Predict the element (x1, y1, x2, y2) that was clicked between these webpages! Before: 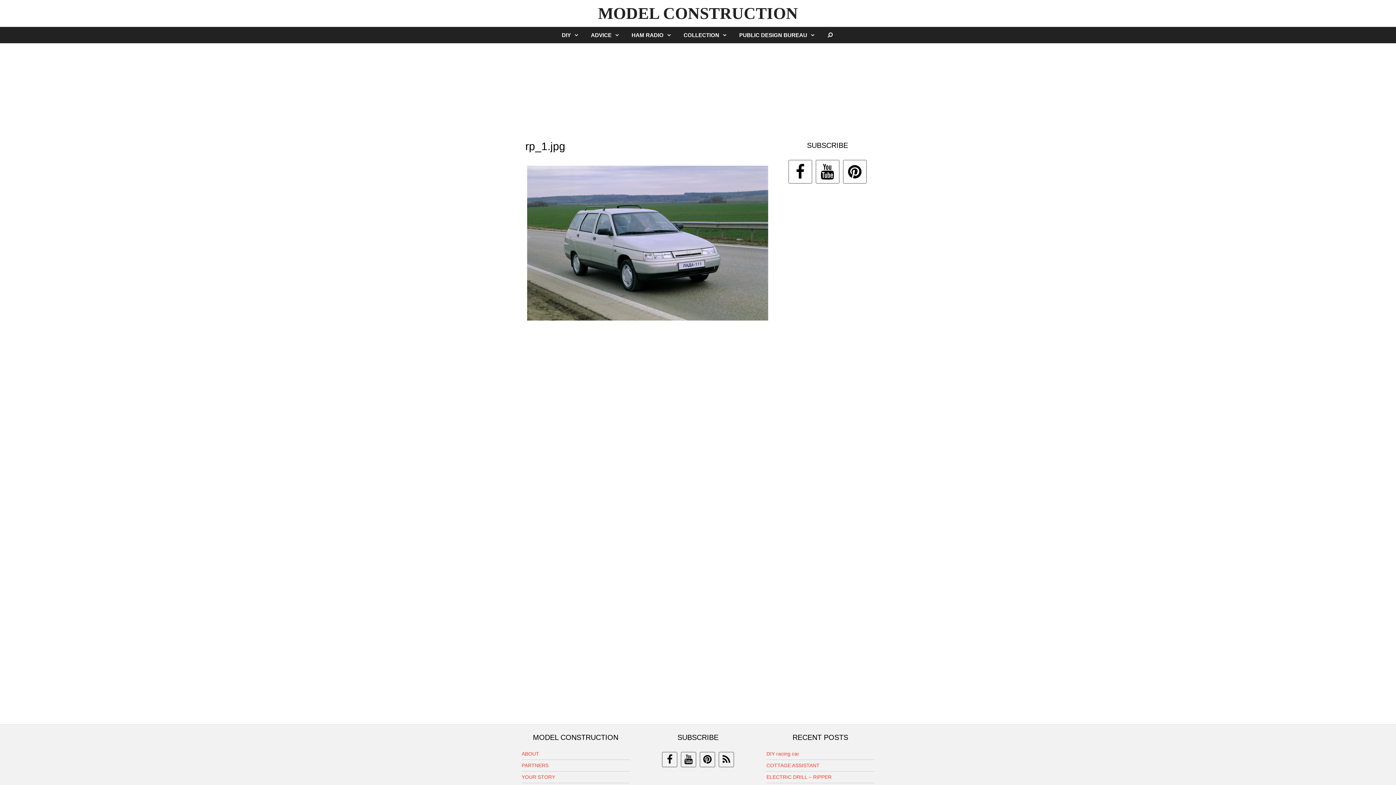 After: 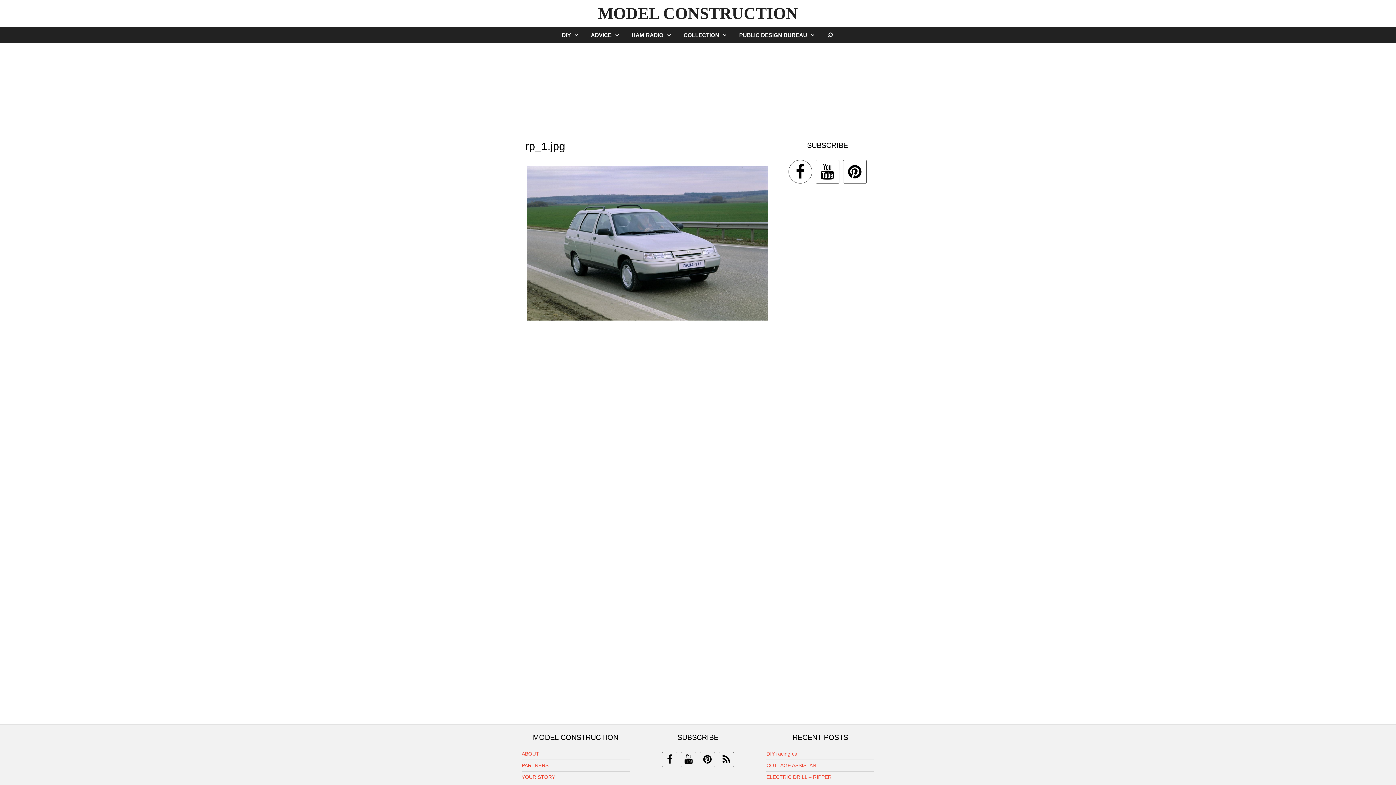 Action: bbox: (788, 160, 812, 183) label: Facebook